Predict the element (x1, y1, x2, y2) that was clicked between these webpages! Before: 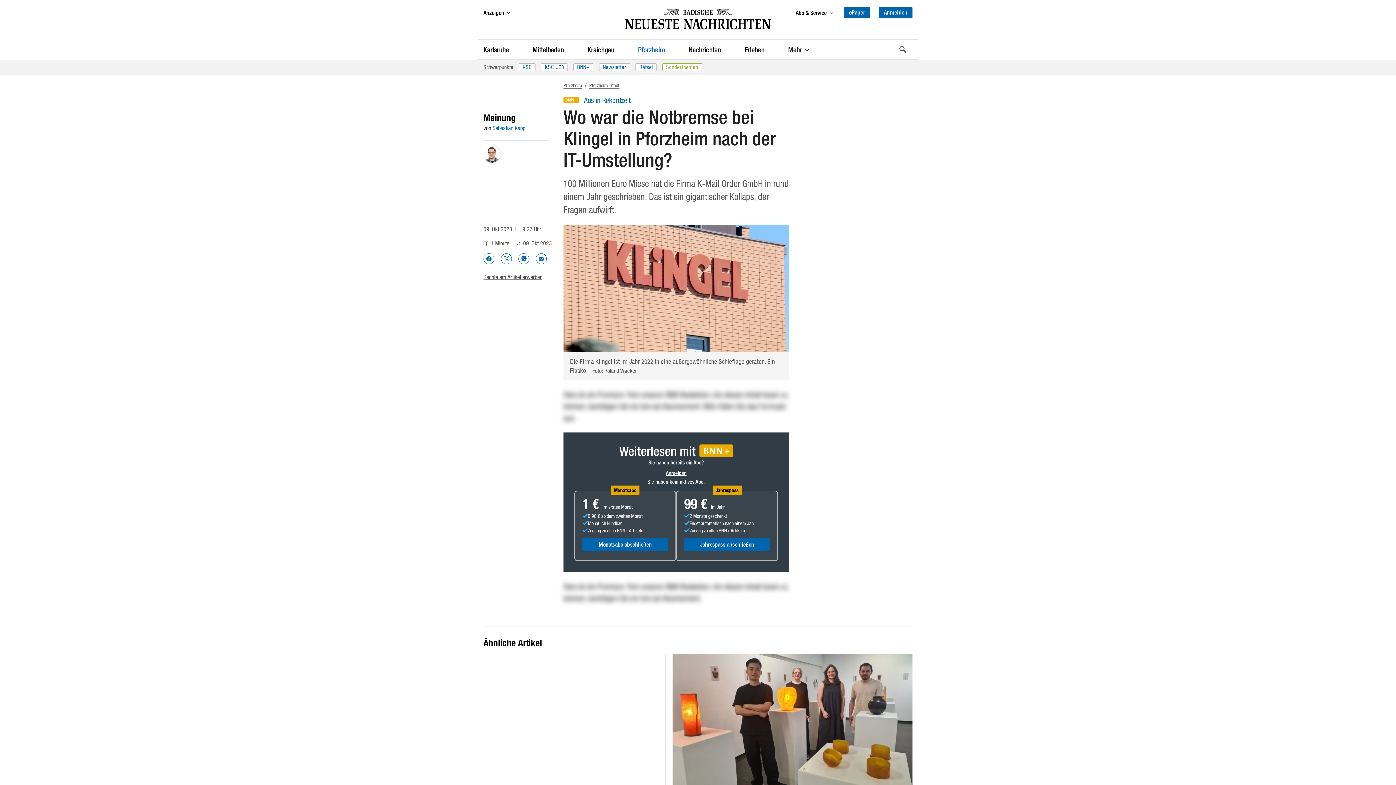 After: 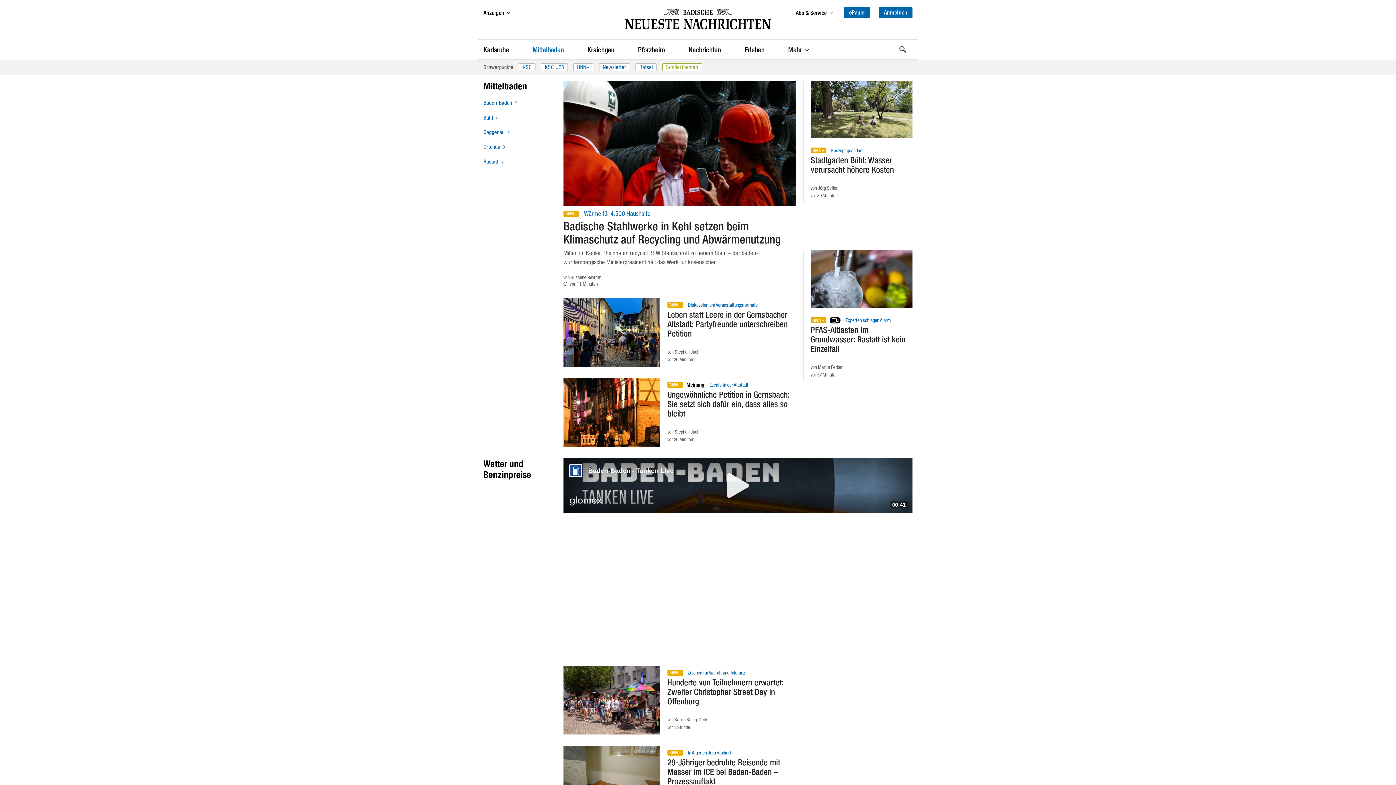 Action: bbox: (532, 44, 564, 55) label: Mittelbaden